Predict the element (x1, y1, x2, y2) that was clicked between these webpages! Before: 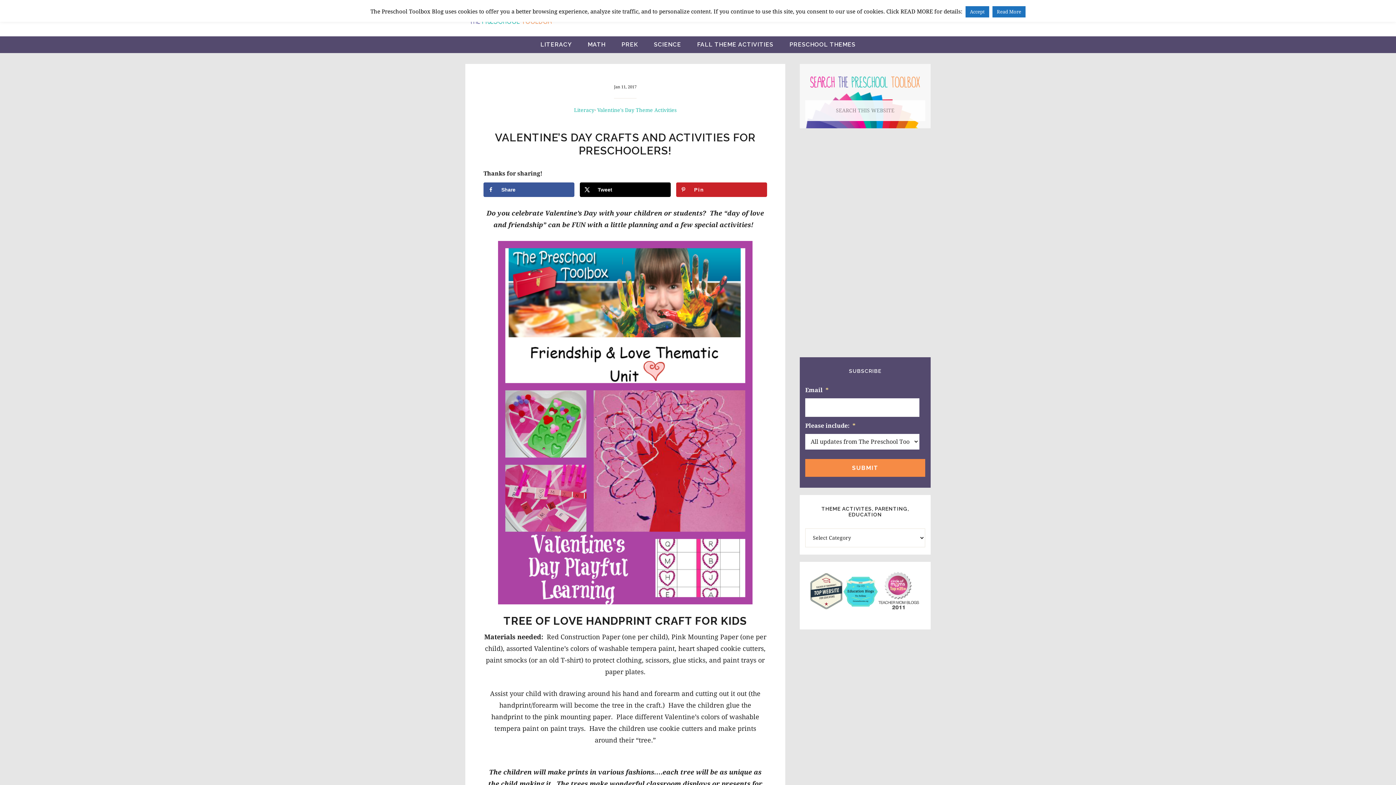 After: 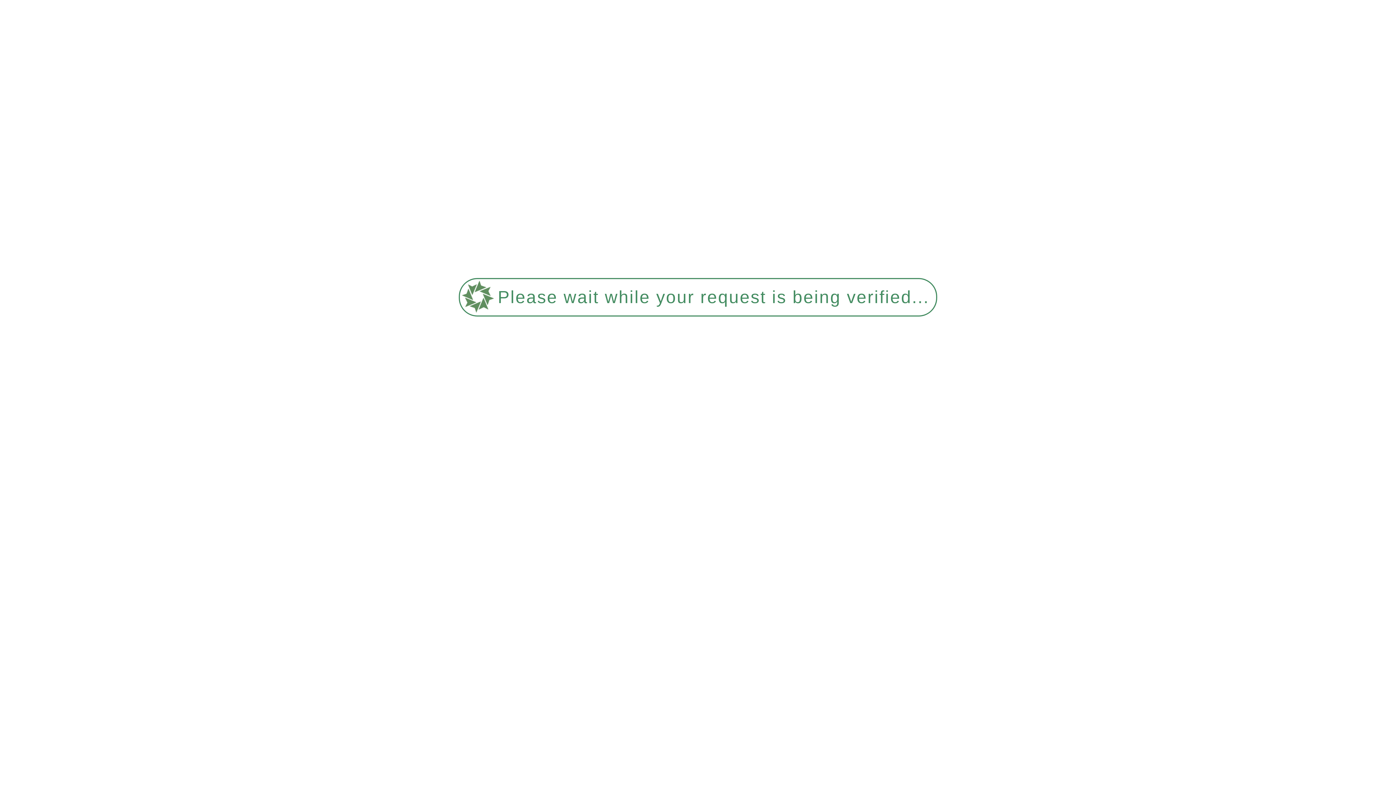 Action: bbox: (533, 36, 579, 53) label: LITERACY